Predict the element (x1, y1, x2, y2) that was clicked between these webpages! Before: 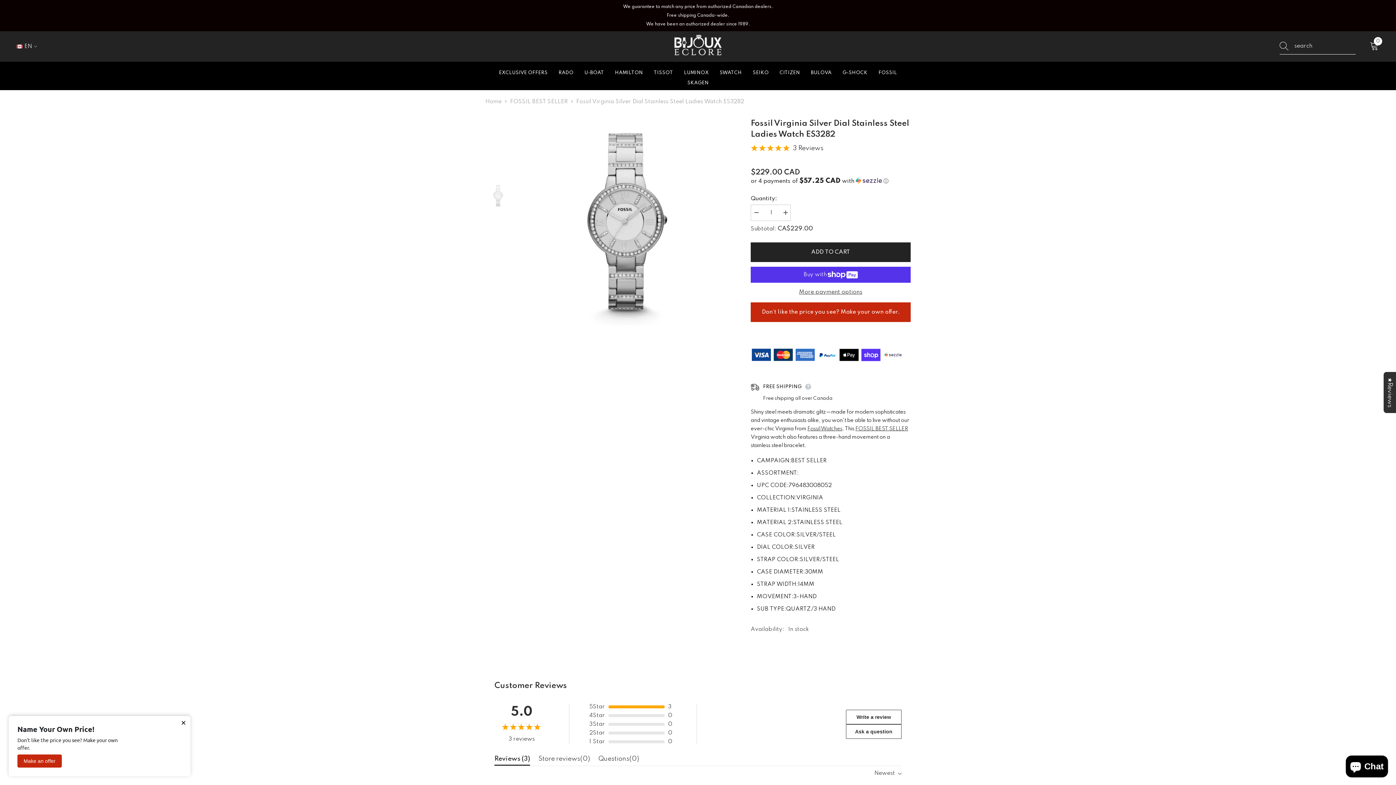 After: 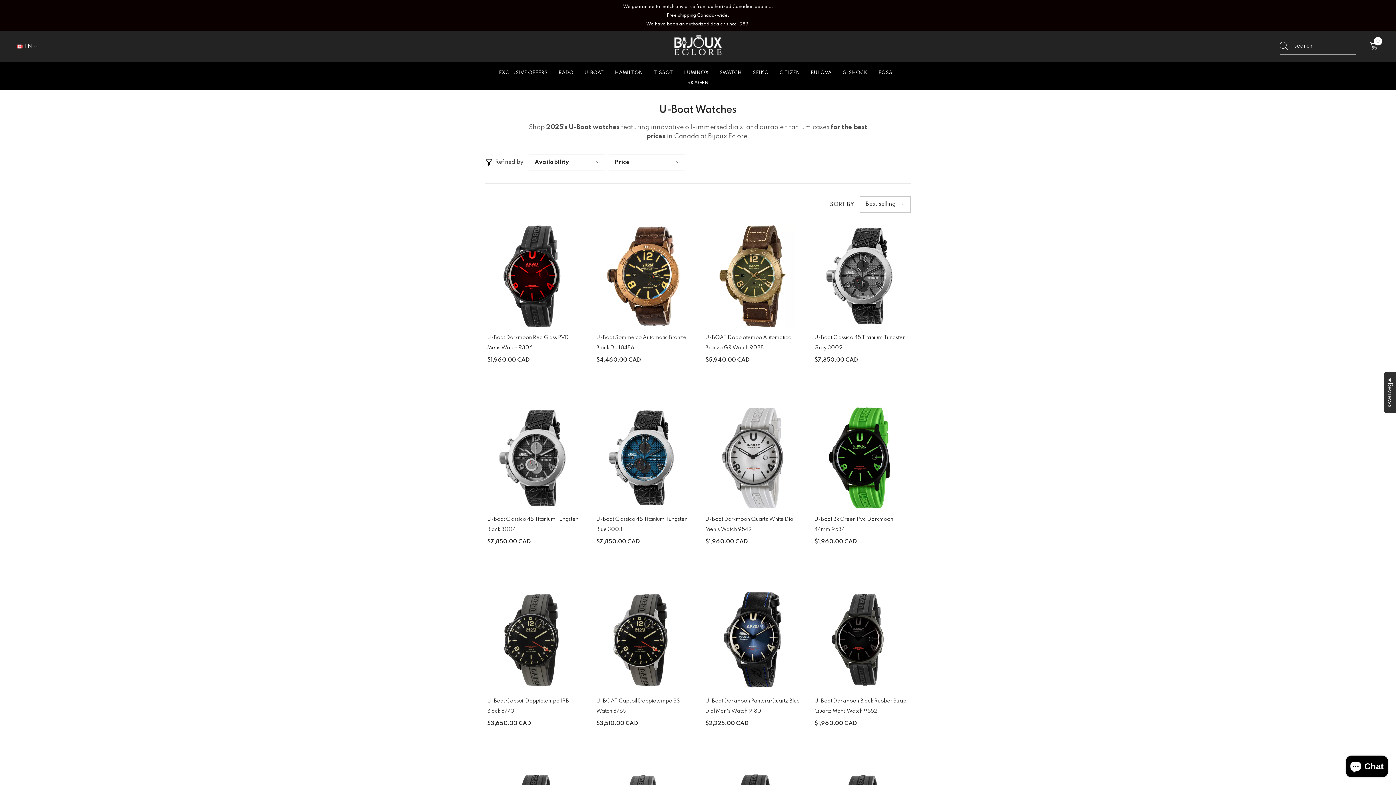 Action: label: U-BOAT bbox: (579, 69, 609, 79)